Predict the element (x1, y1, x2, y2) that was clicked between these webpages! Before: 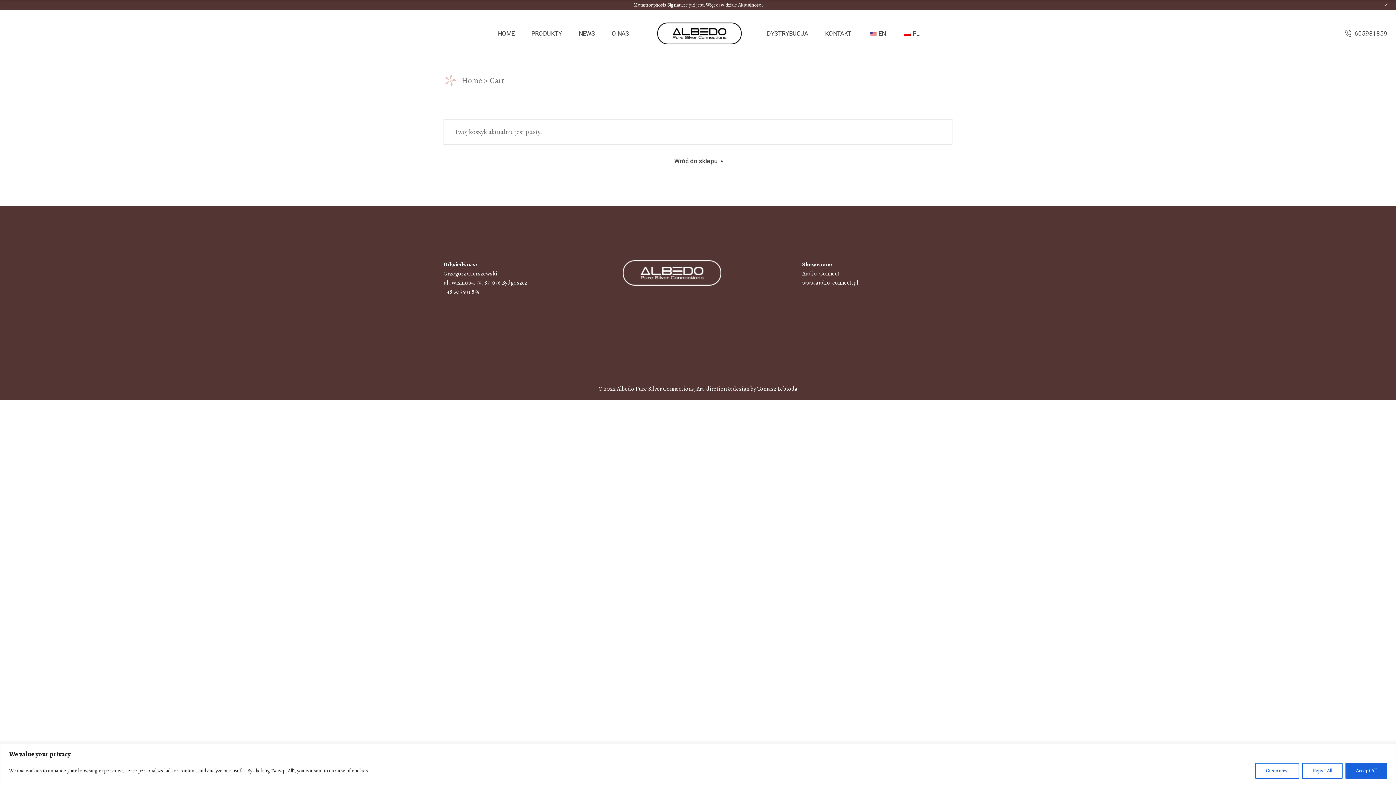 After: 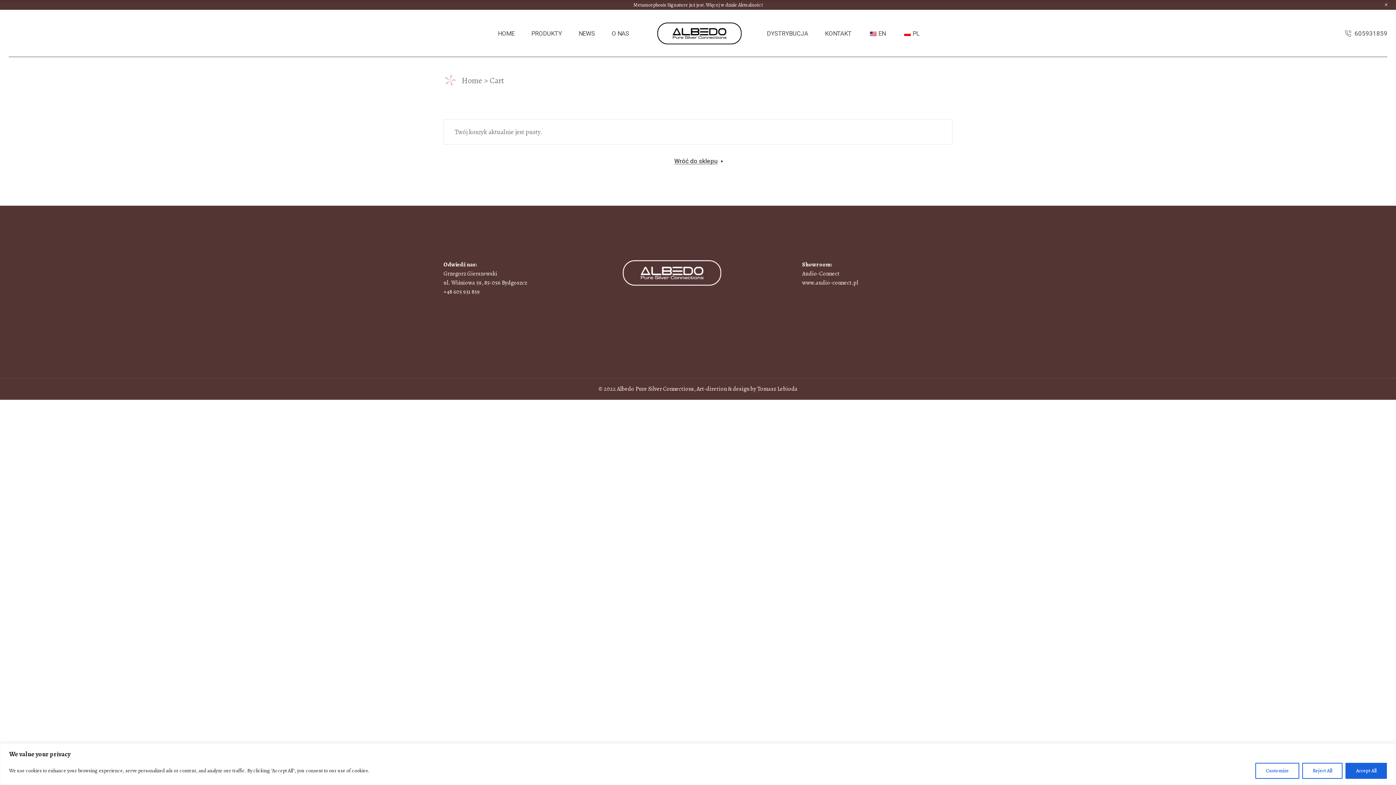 Action: label: PL bbox: (902, 9, 919, 57)